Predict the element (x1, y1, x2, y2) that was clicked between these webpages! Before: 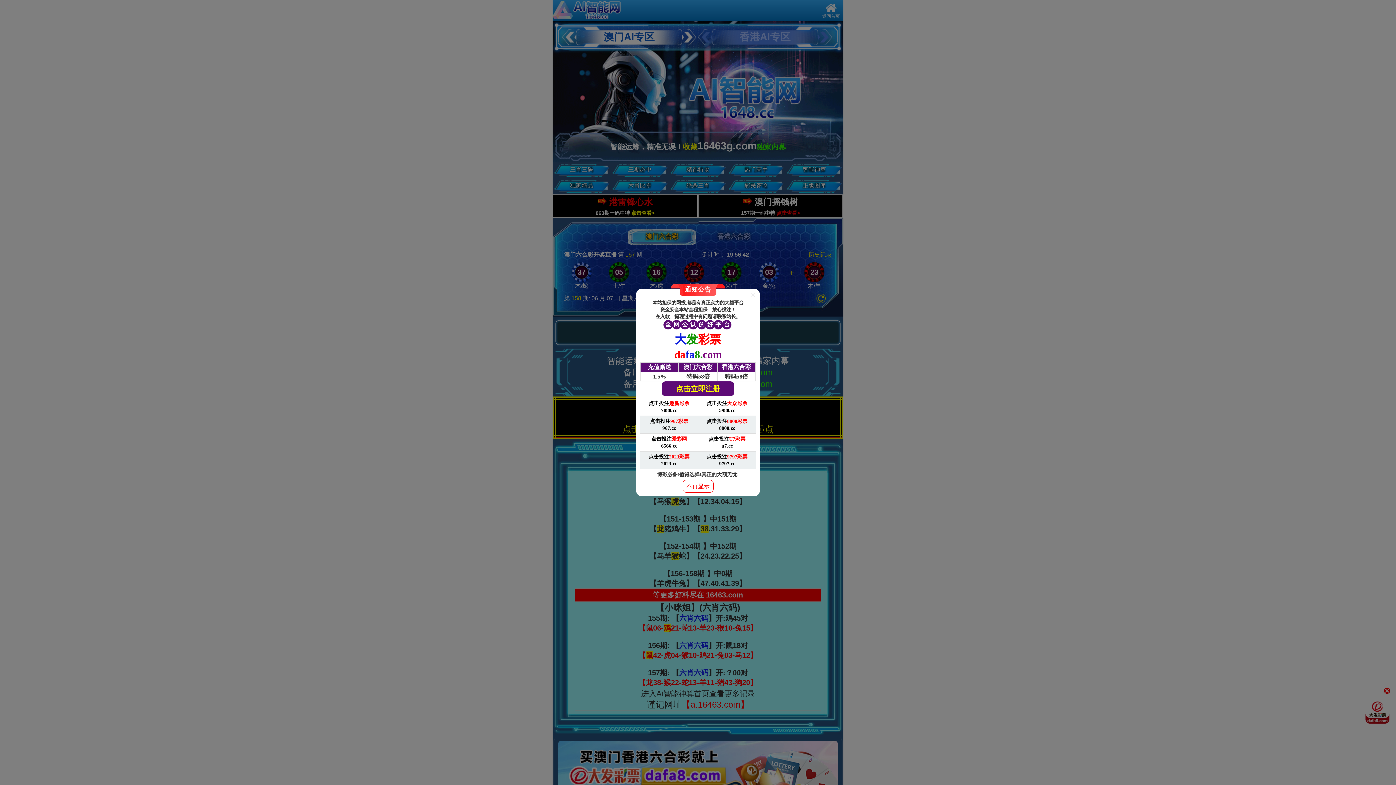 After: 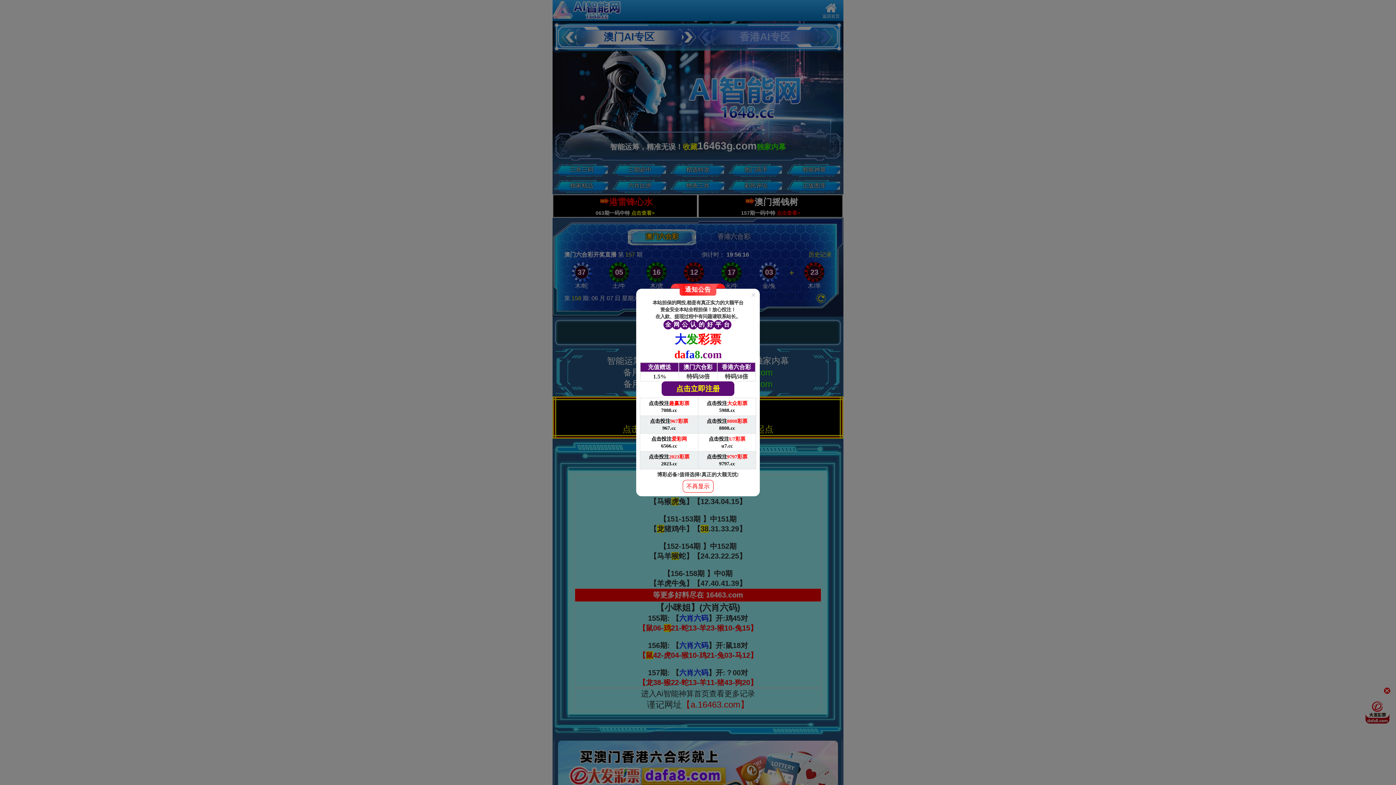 Action: bbox: (698, 398, 756, 416) label: 点击投注大众彩票

5988.cc